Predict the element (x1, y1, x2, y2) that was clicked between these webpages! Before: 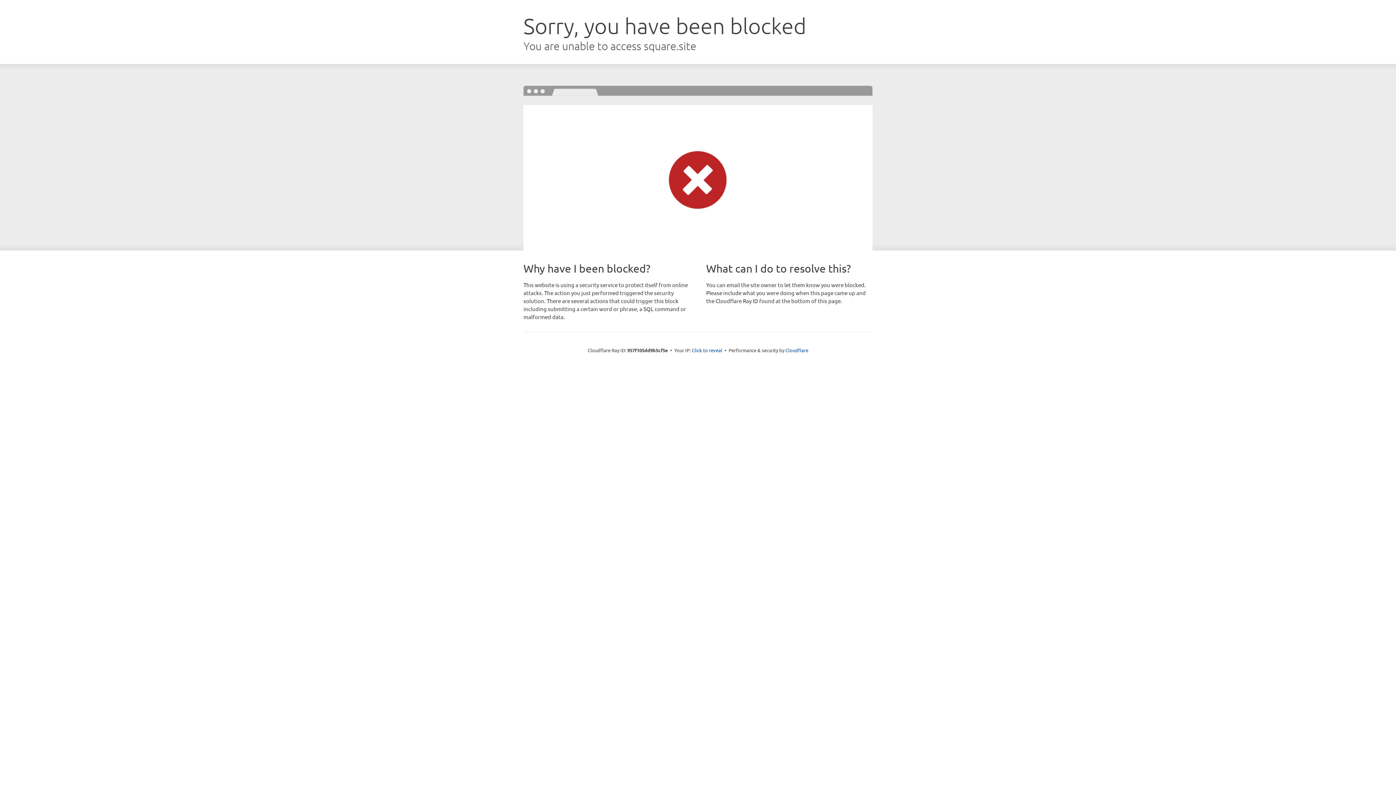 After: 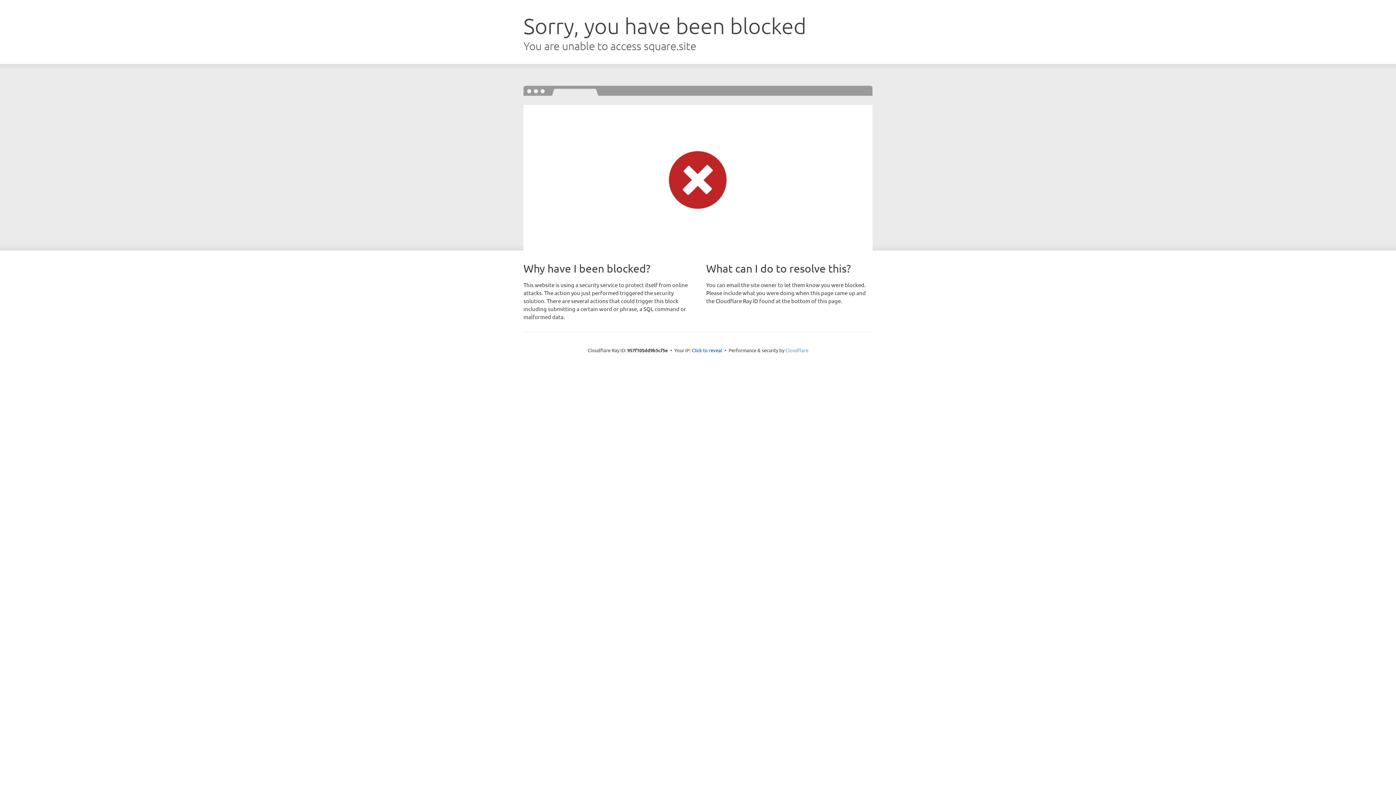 Action: bbox: (785, 347, 808, 353) label: Cloudflare